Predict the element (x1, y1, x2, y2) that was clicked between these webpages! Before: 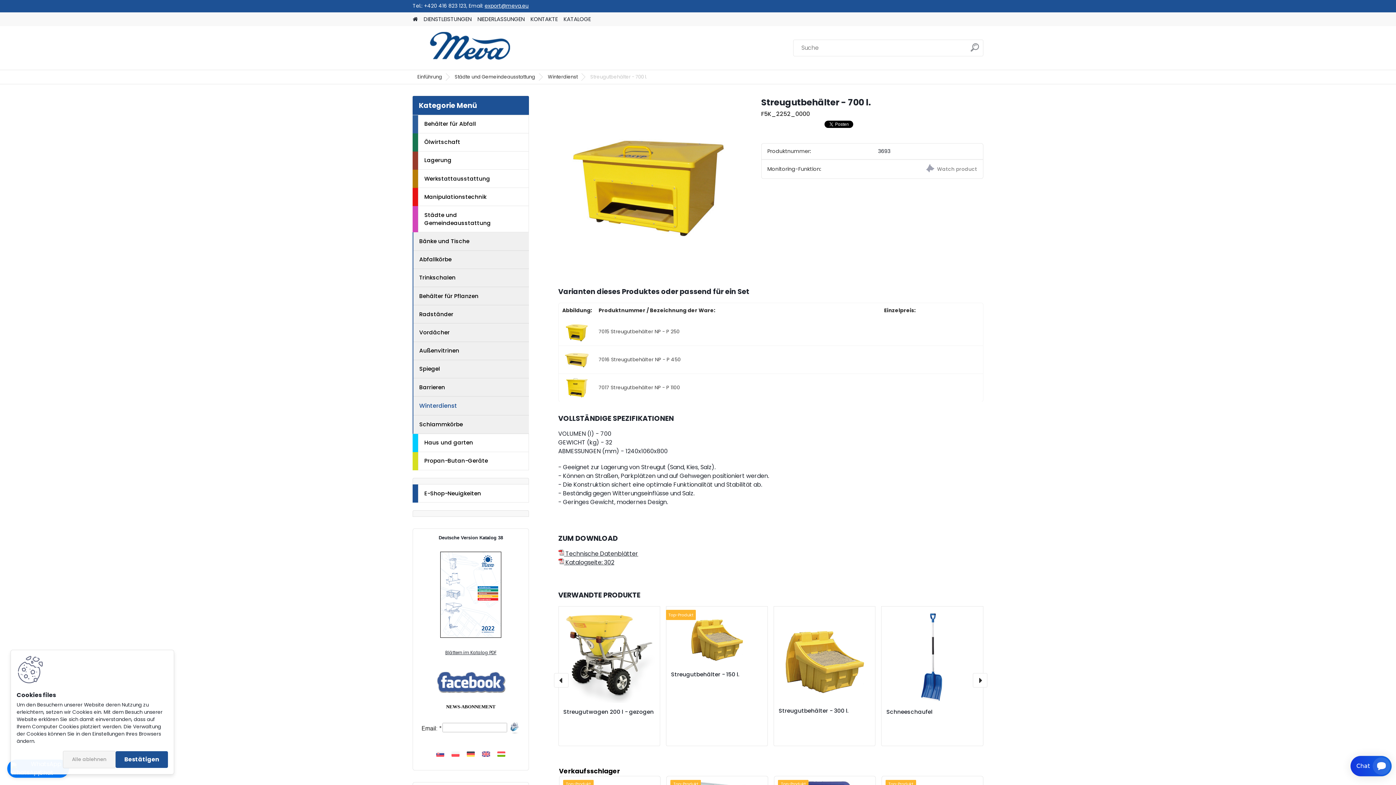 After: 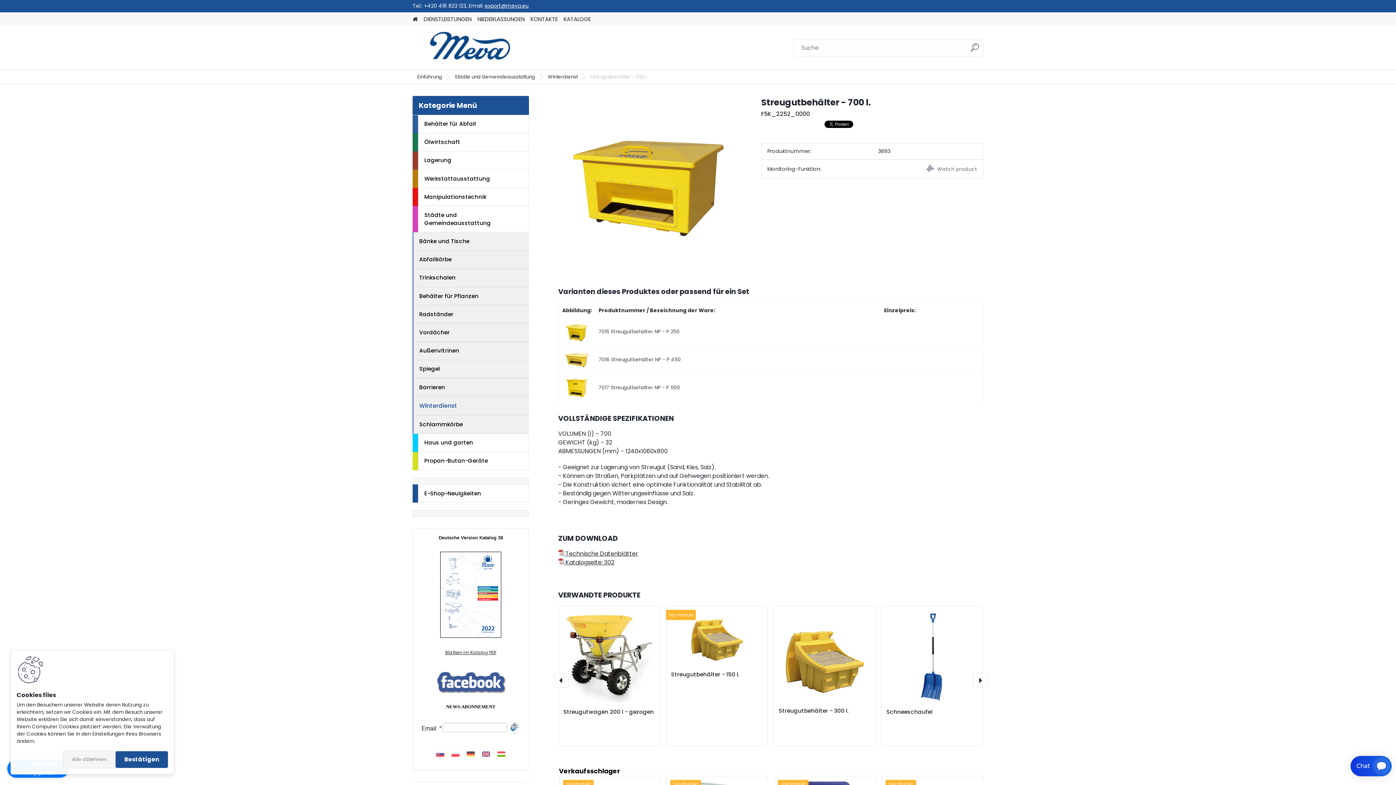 Action: bbox: (478, 746, 493, 755)